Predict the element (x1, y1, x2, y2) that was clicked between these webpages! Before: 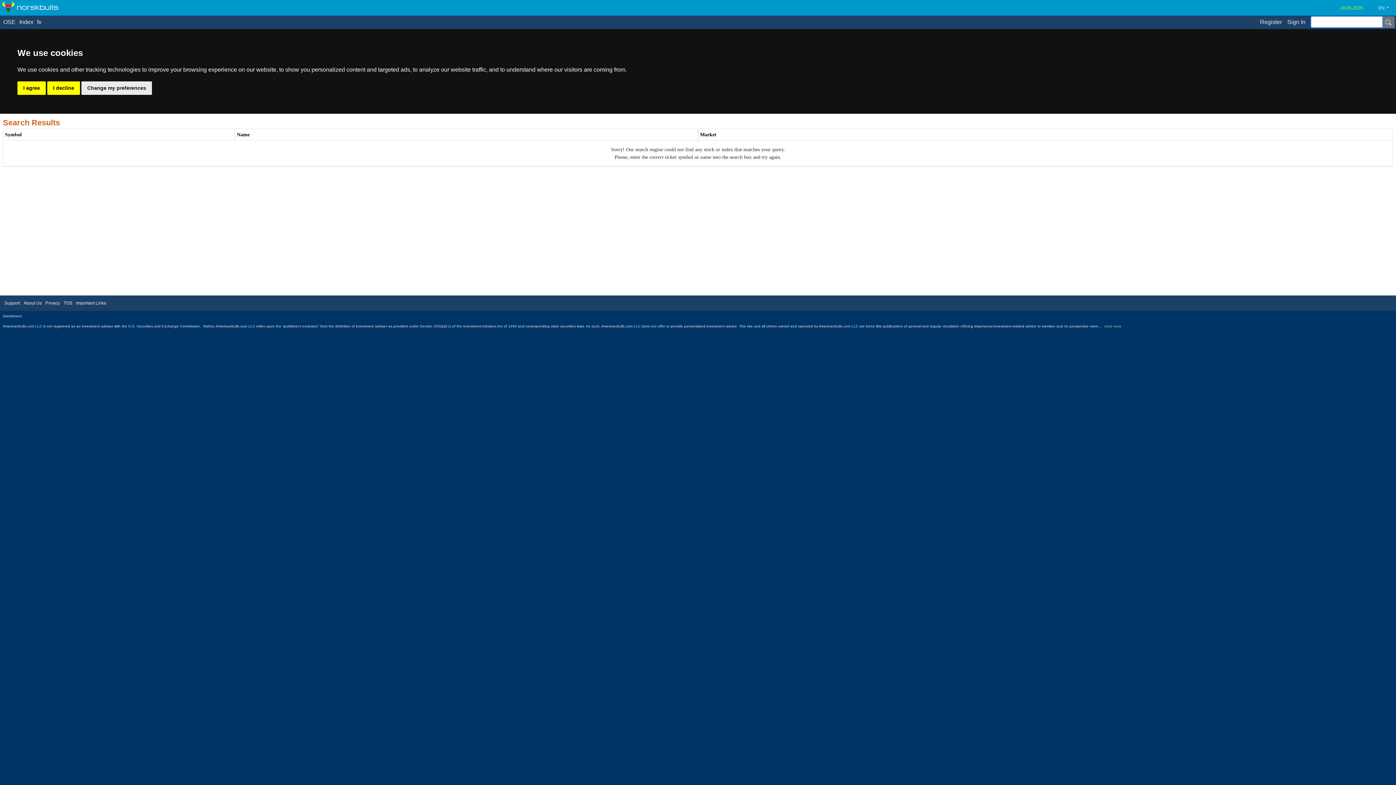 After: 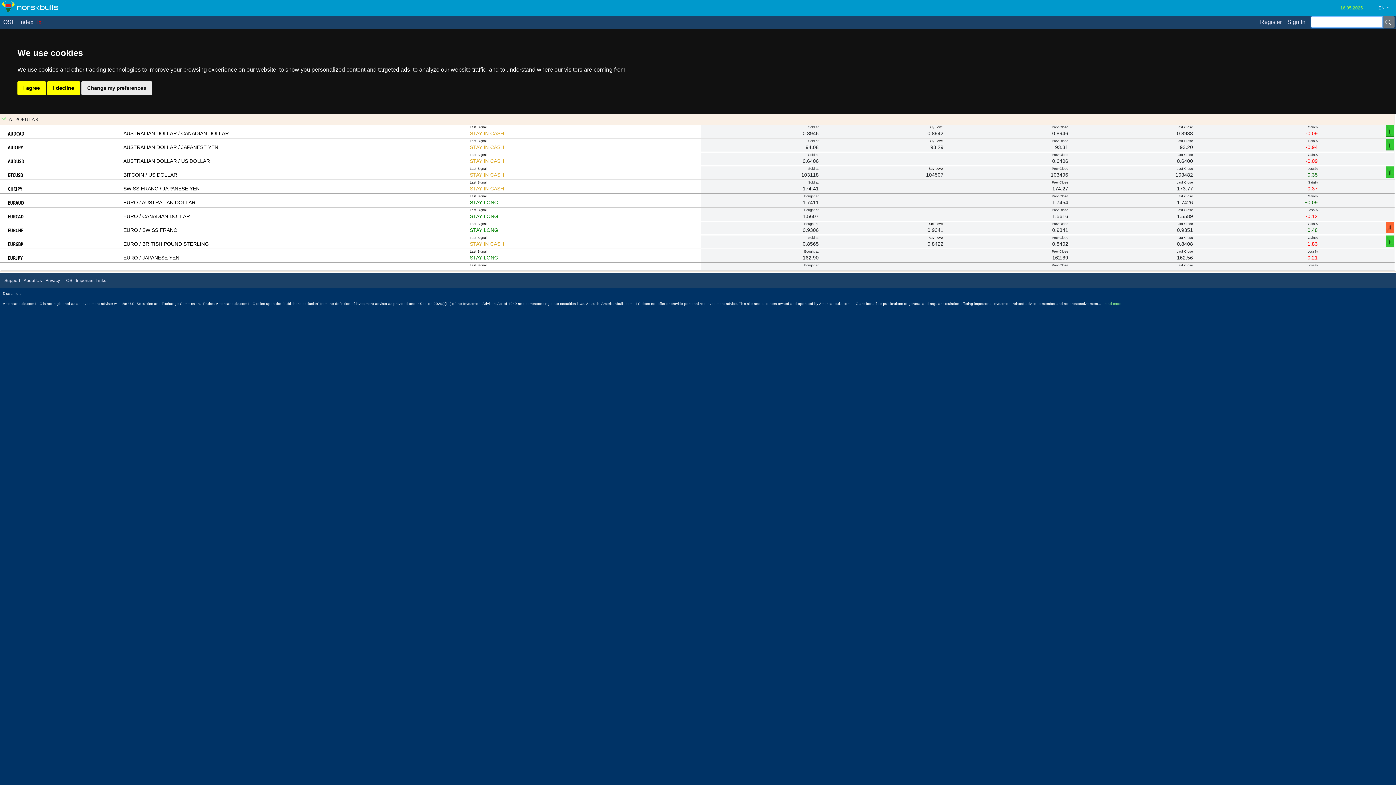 Action: label: fx bbox: (34, 14, 42, 29)